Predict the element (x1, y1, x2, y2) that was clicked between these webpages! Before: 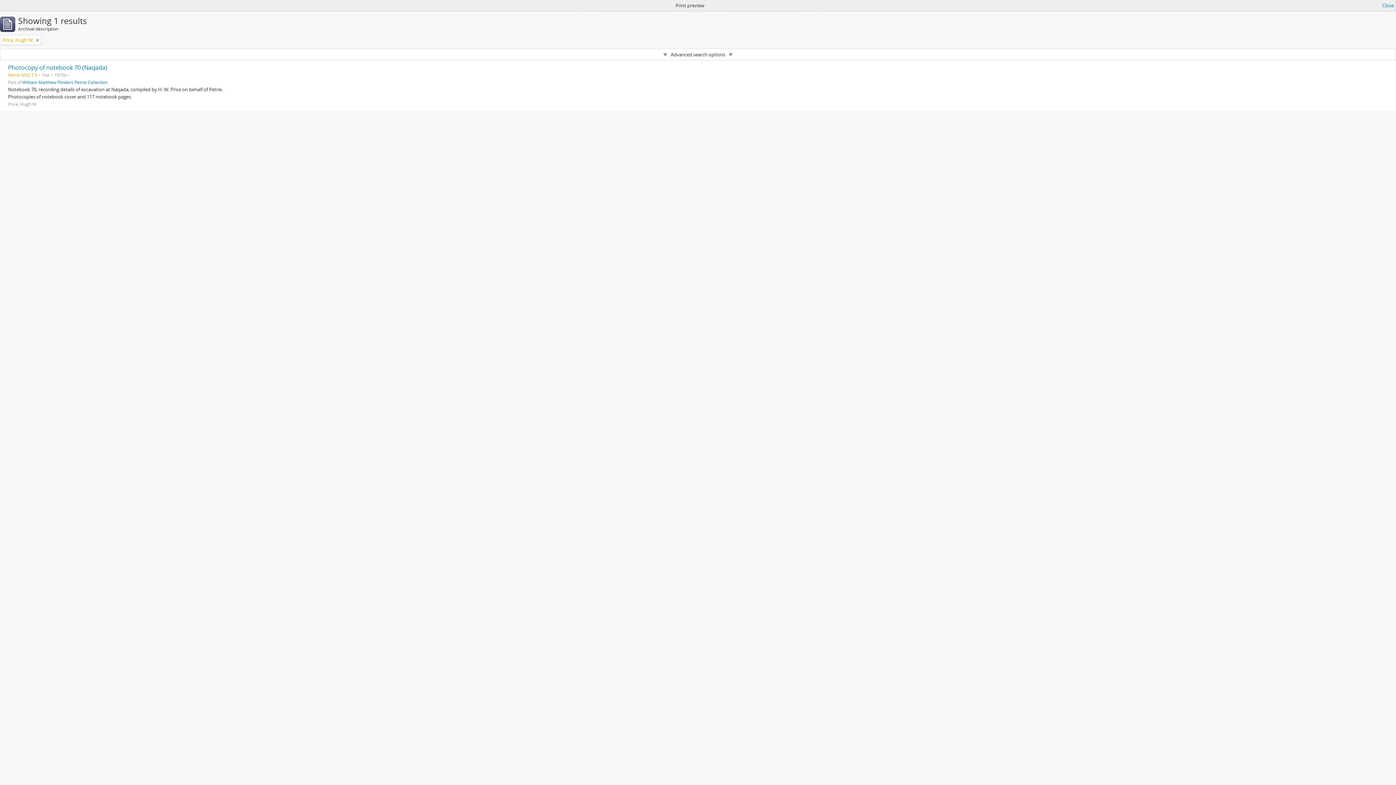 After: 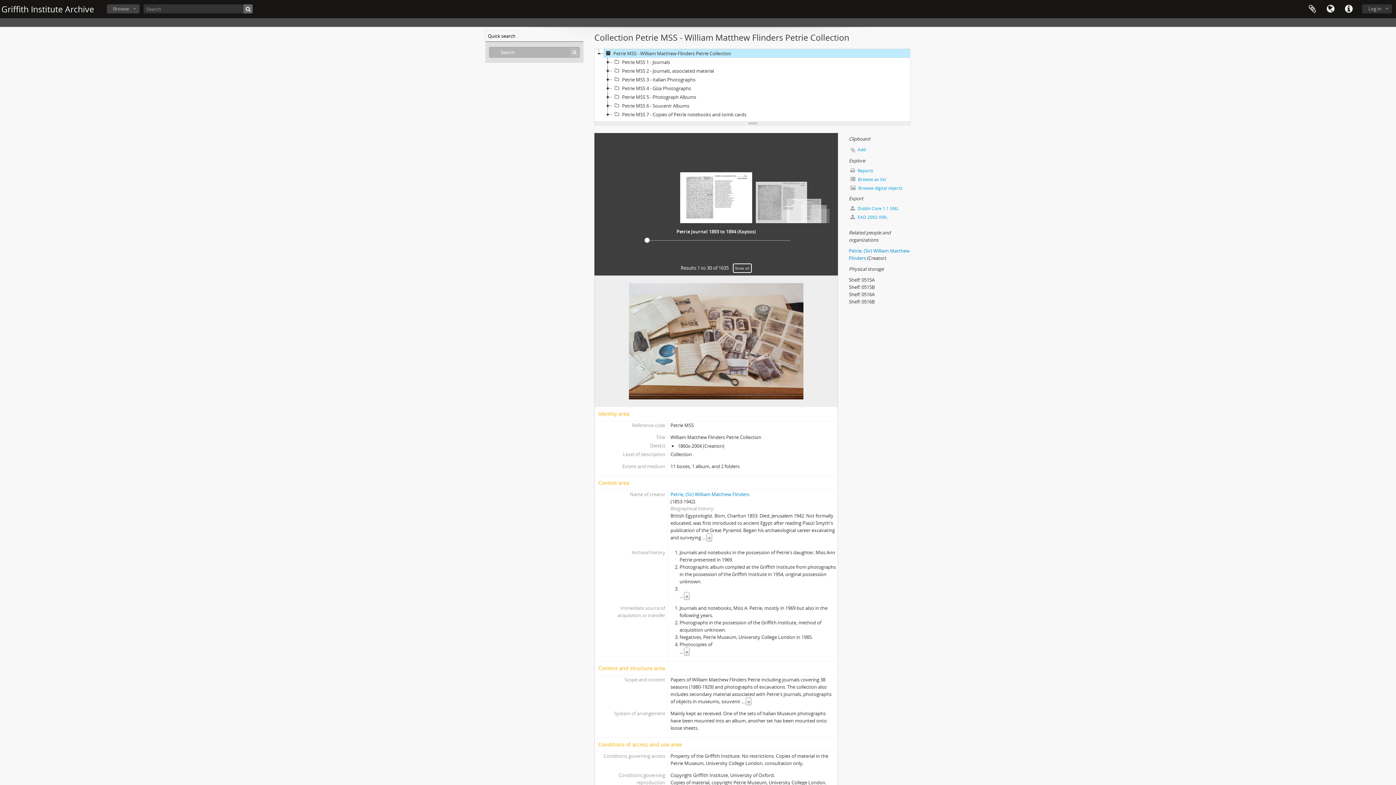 Action: bbox: (22, 79, 107, 85) label: William Matthew Flinders Petrie Collection